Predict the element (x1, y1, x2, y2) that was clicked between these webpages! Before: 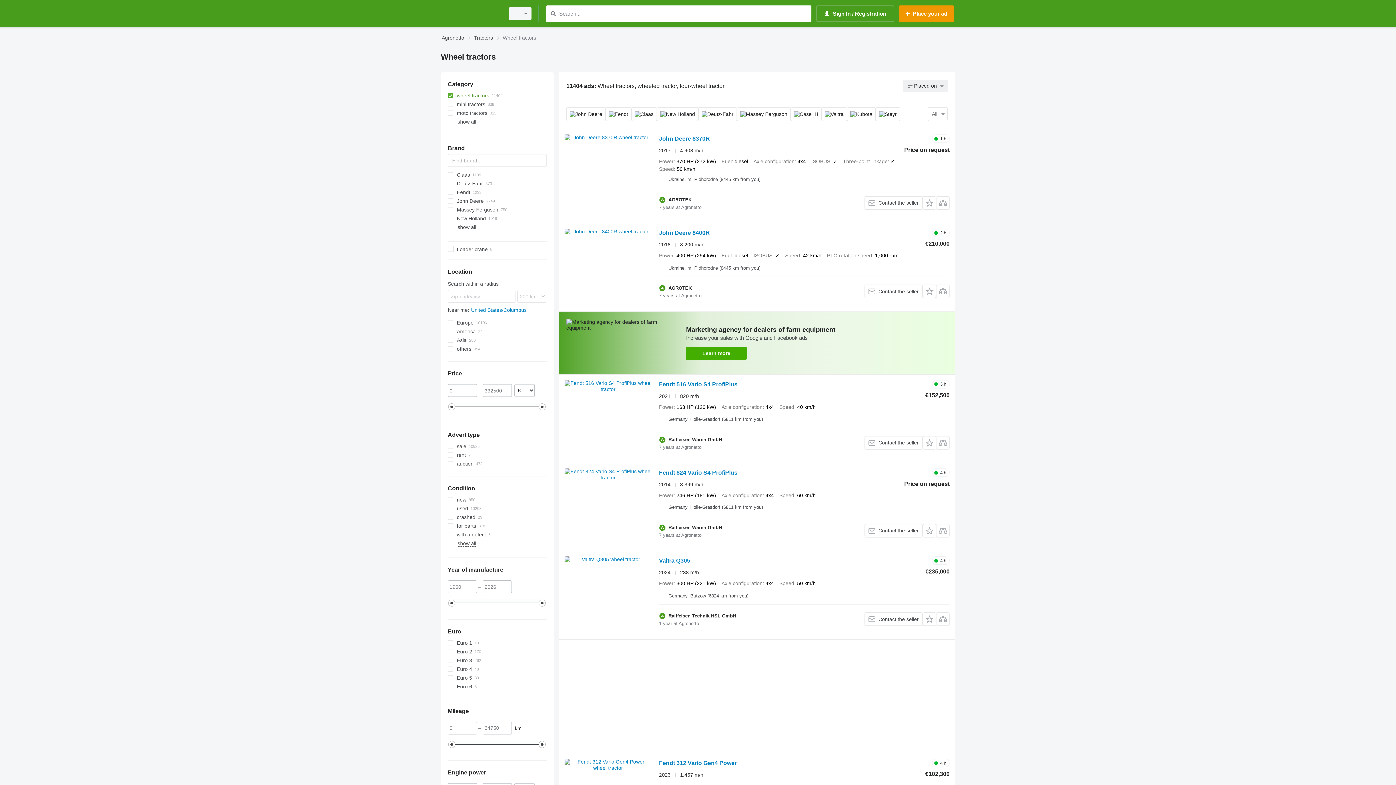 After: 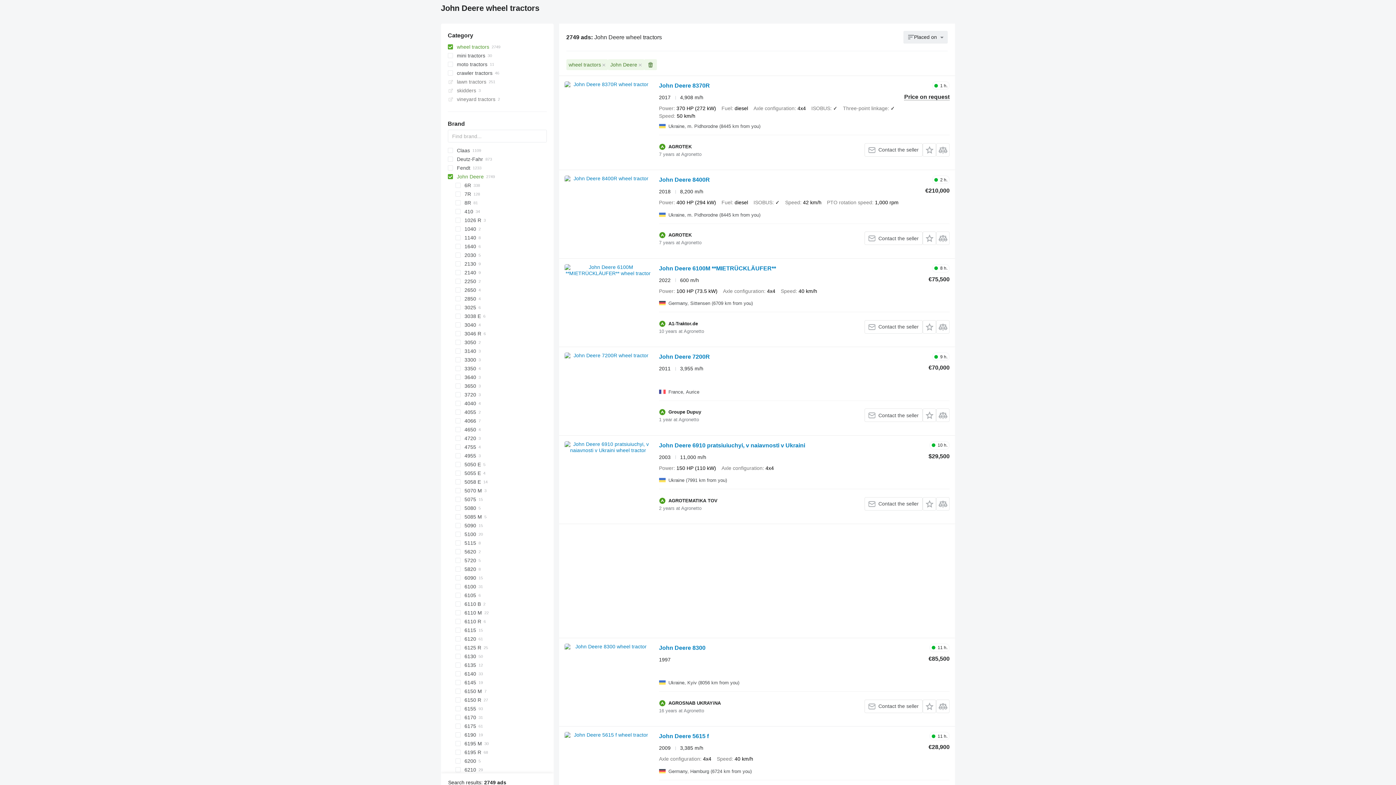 Action: bbox: (447, 196, 546, 205) label: John Deere